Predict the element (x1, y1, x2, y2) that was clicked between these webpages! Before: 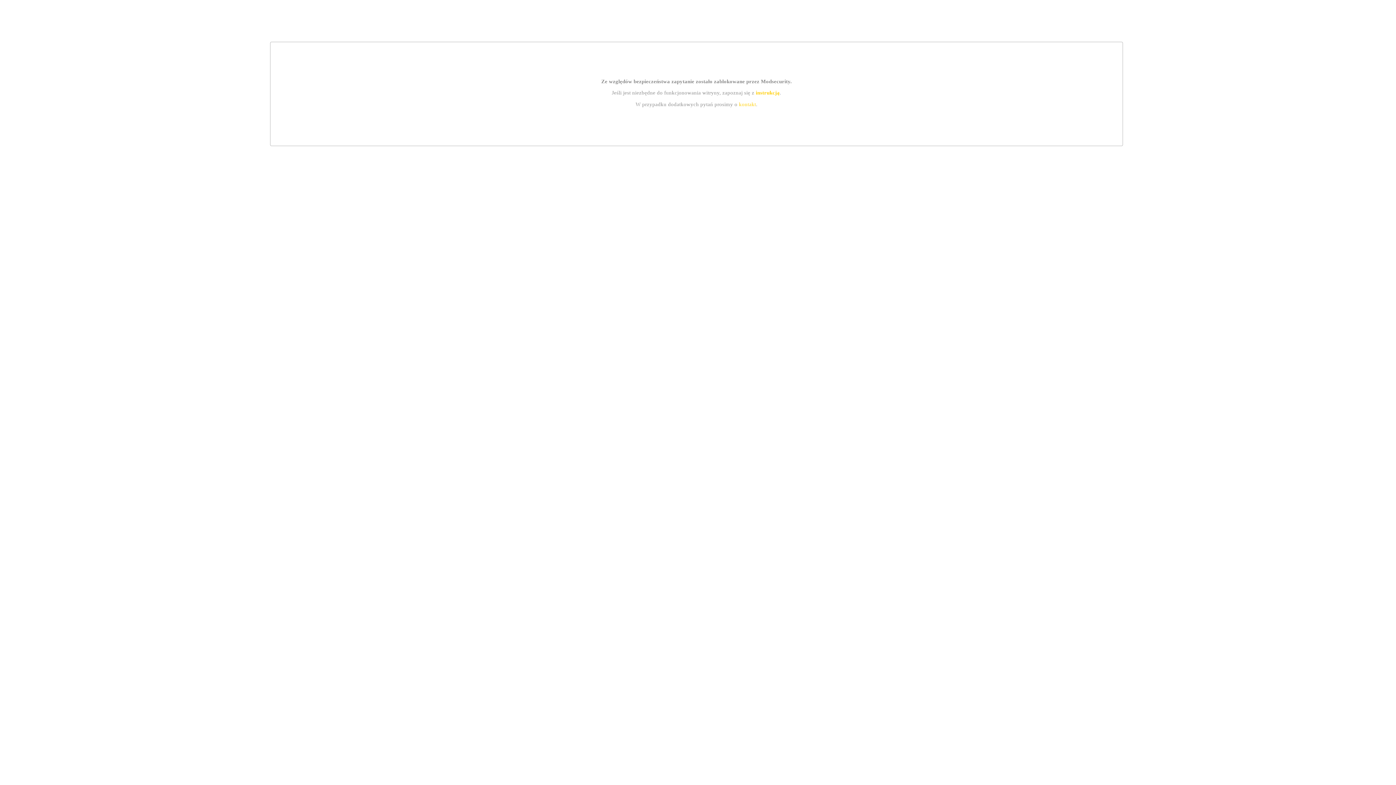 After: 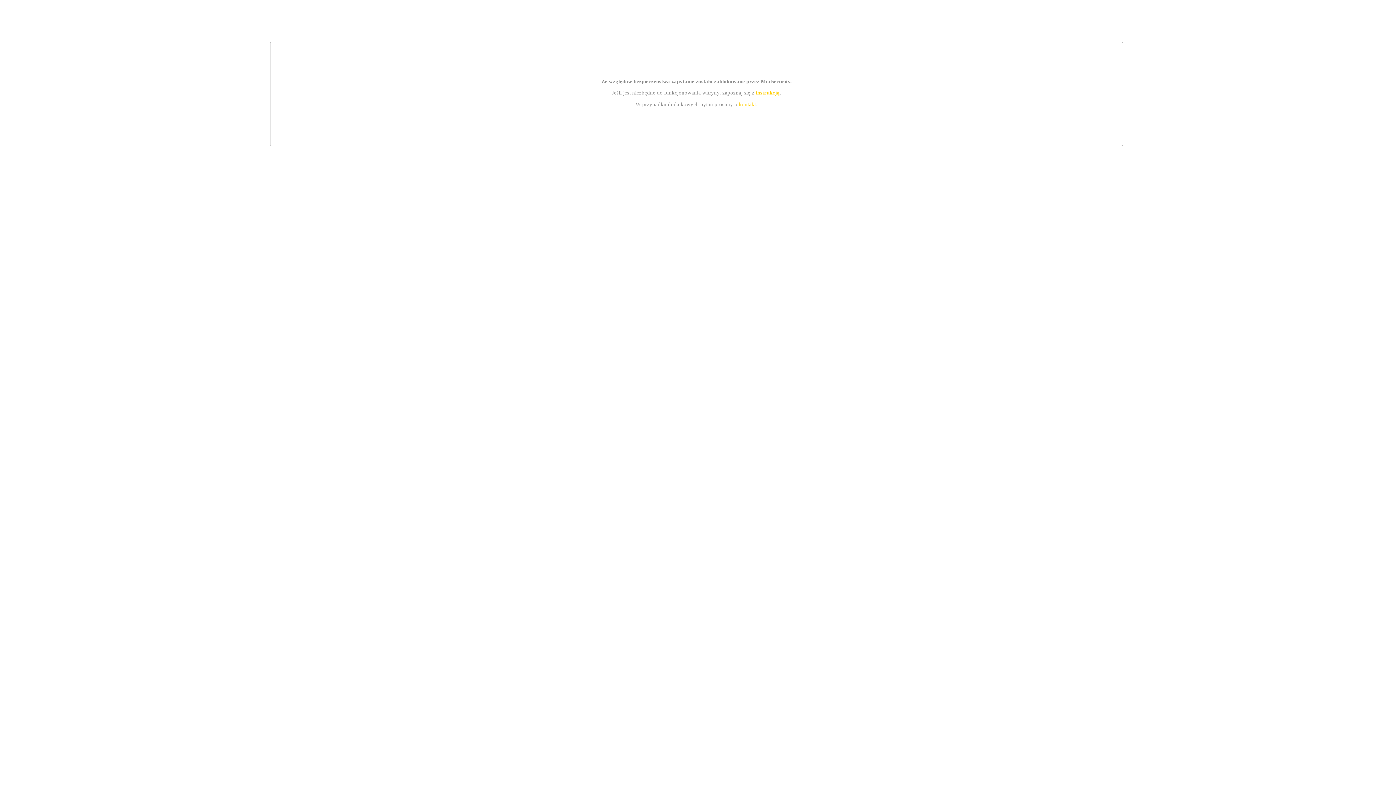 Action: bbox: (739, 101, 756, 107) label: kontakt